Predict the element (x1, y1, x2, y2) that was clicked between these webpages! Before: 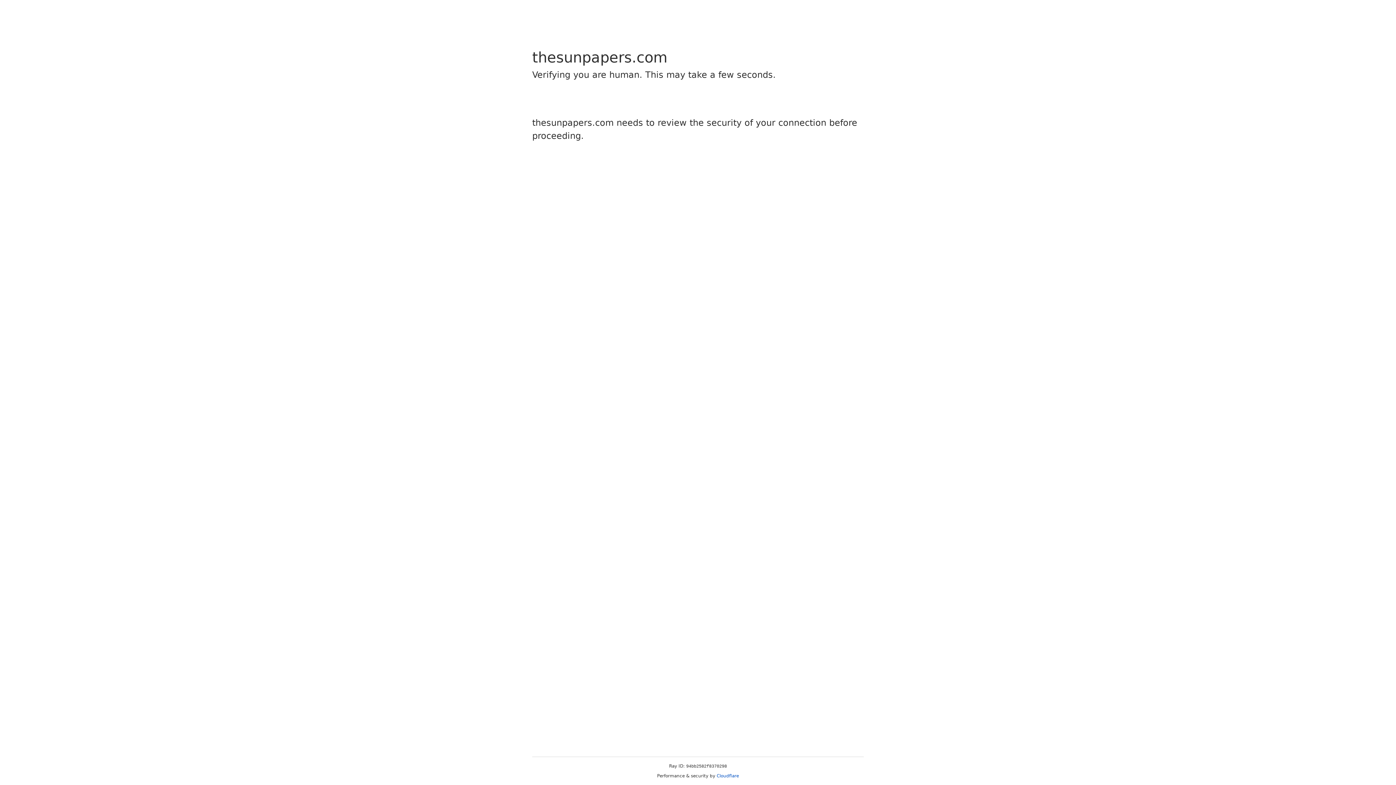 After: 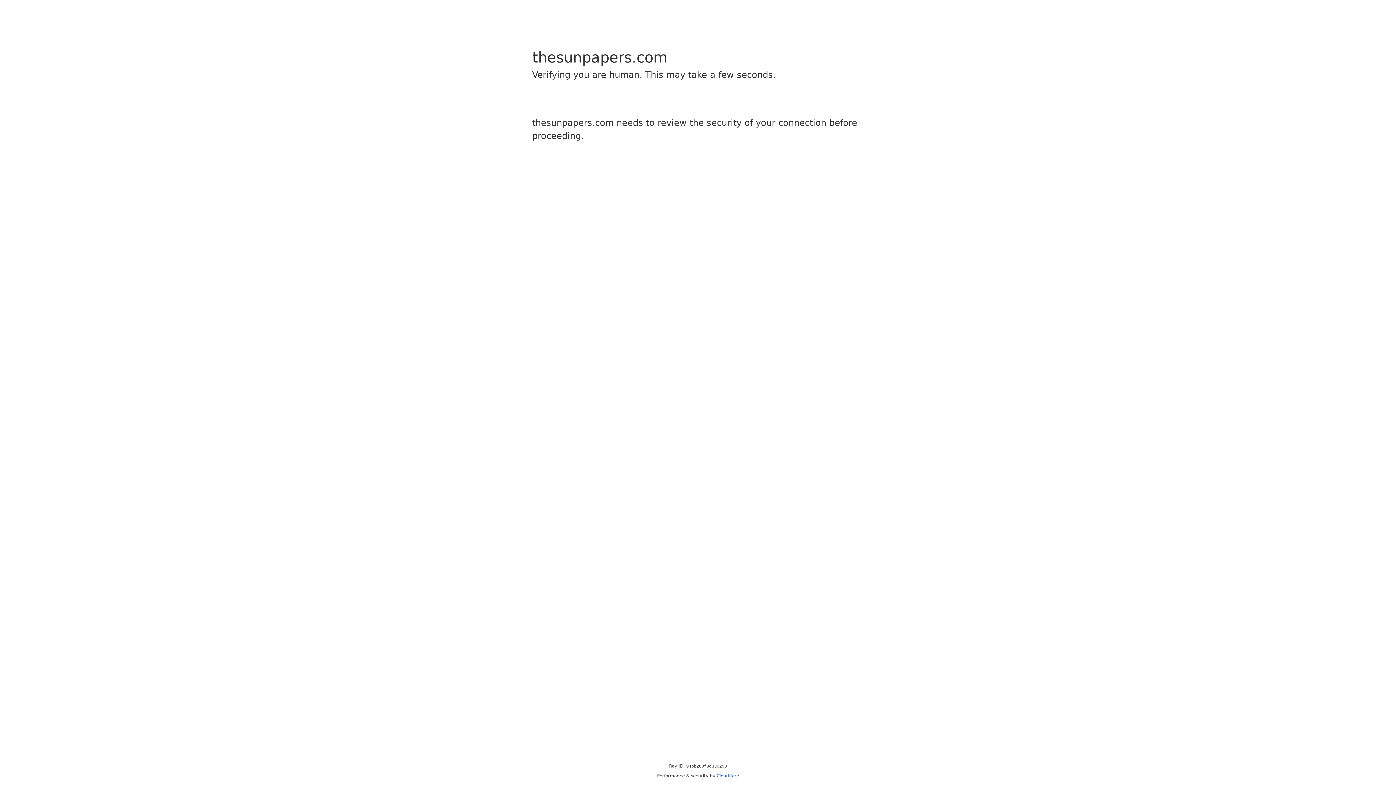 Action: bbox: (716, 773, 739, 778) label: Cloudflare